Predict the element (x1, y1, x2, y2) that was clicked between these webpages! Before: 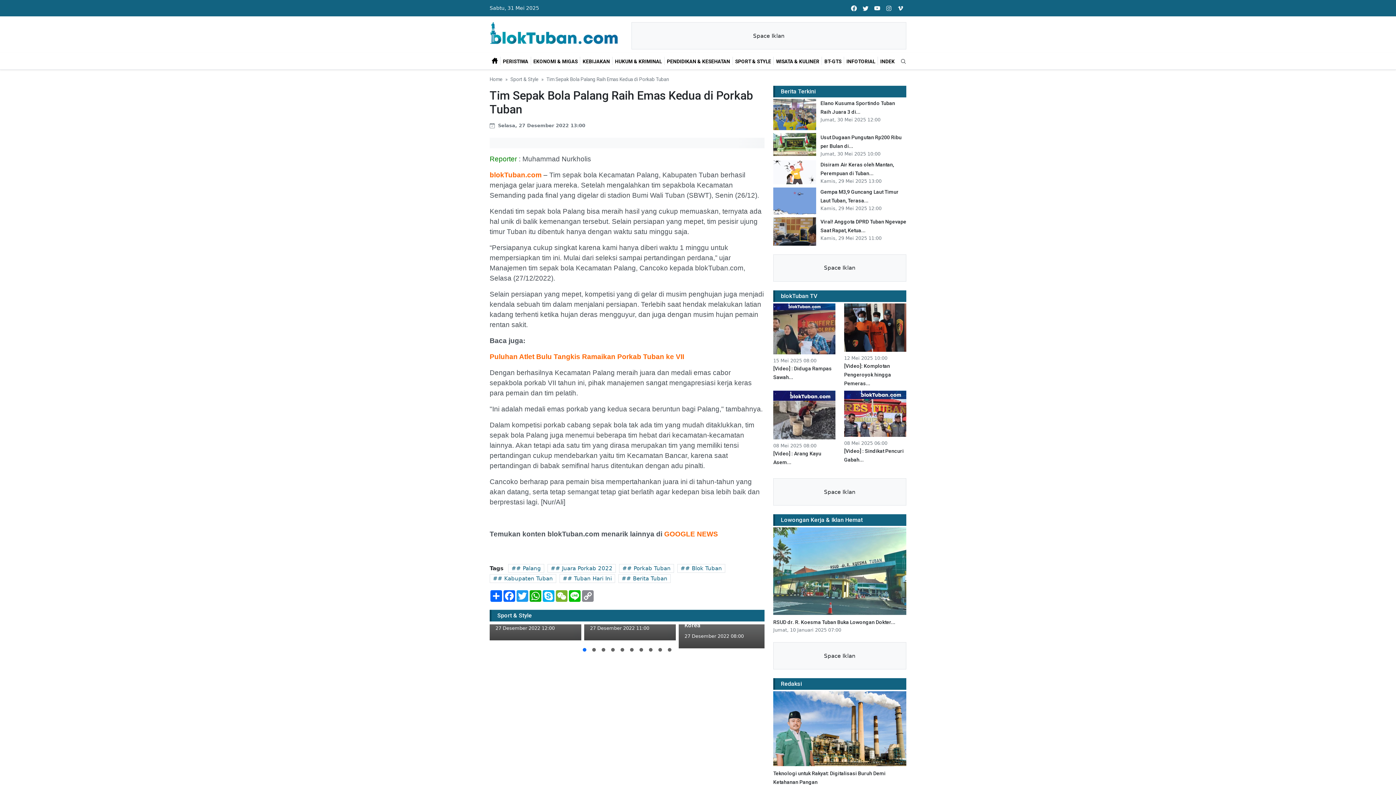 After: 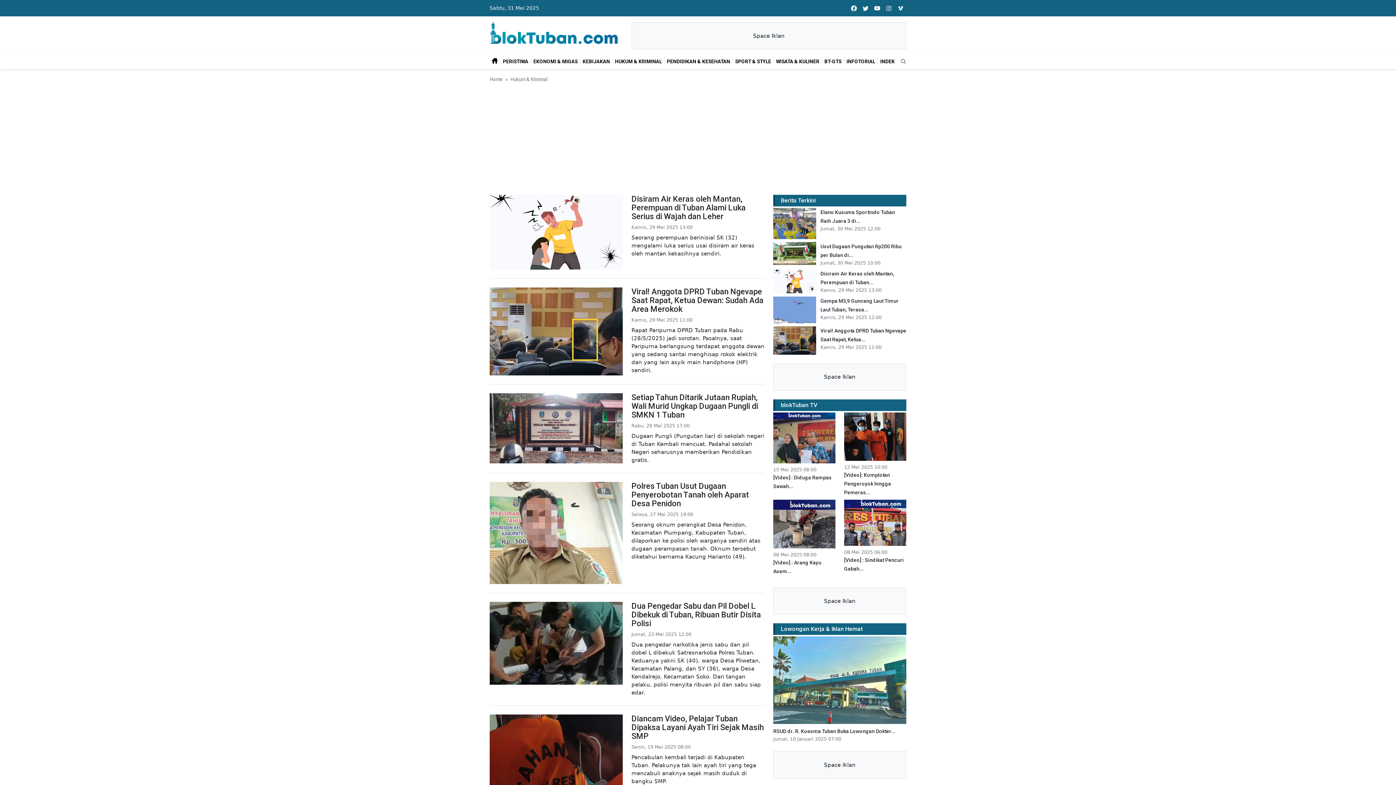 Action: label: HUKUM & KRIMINAL bbox: (612, 56, 664, 65)